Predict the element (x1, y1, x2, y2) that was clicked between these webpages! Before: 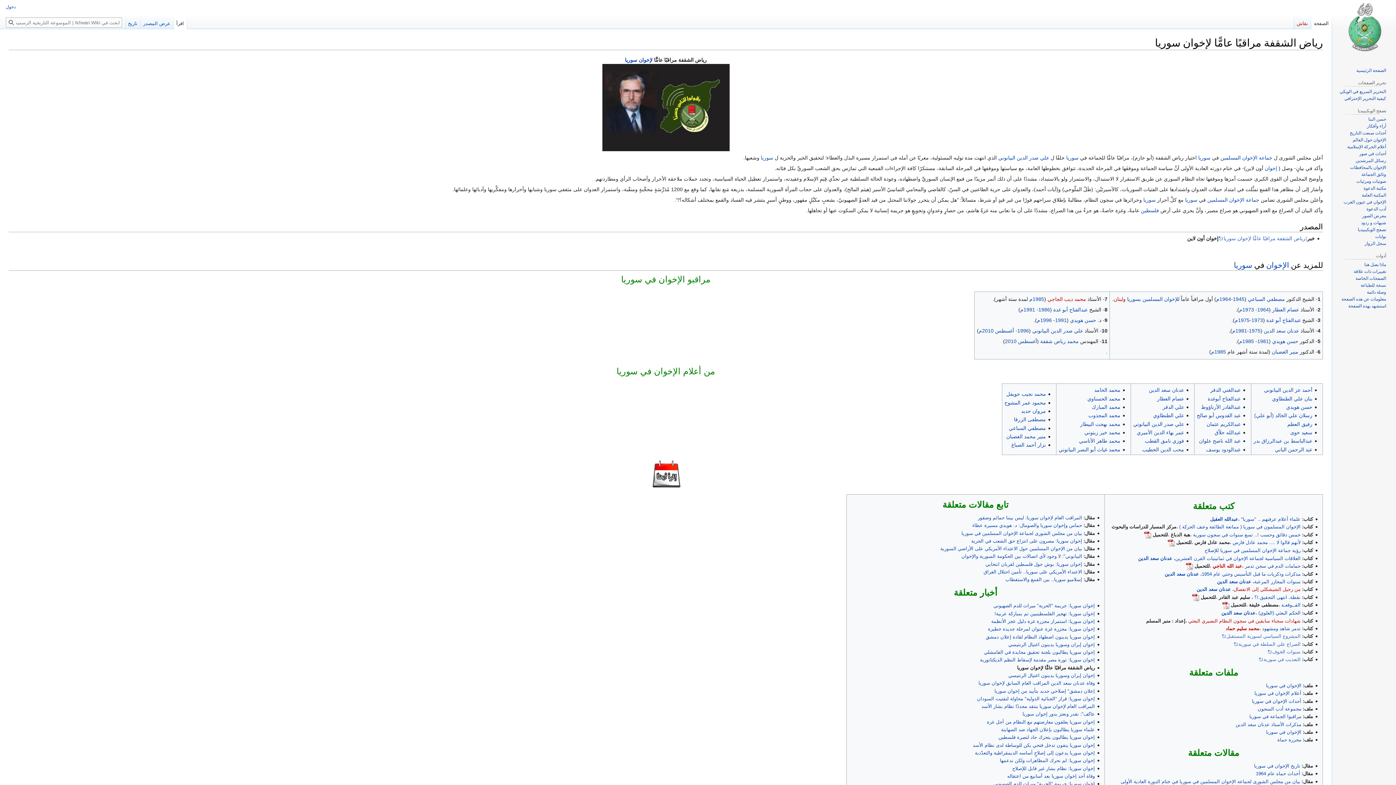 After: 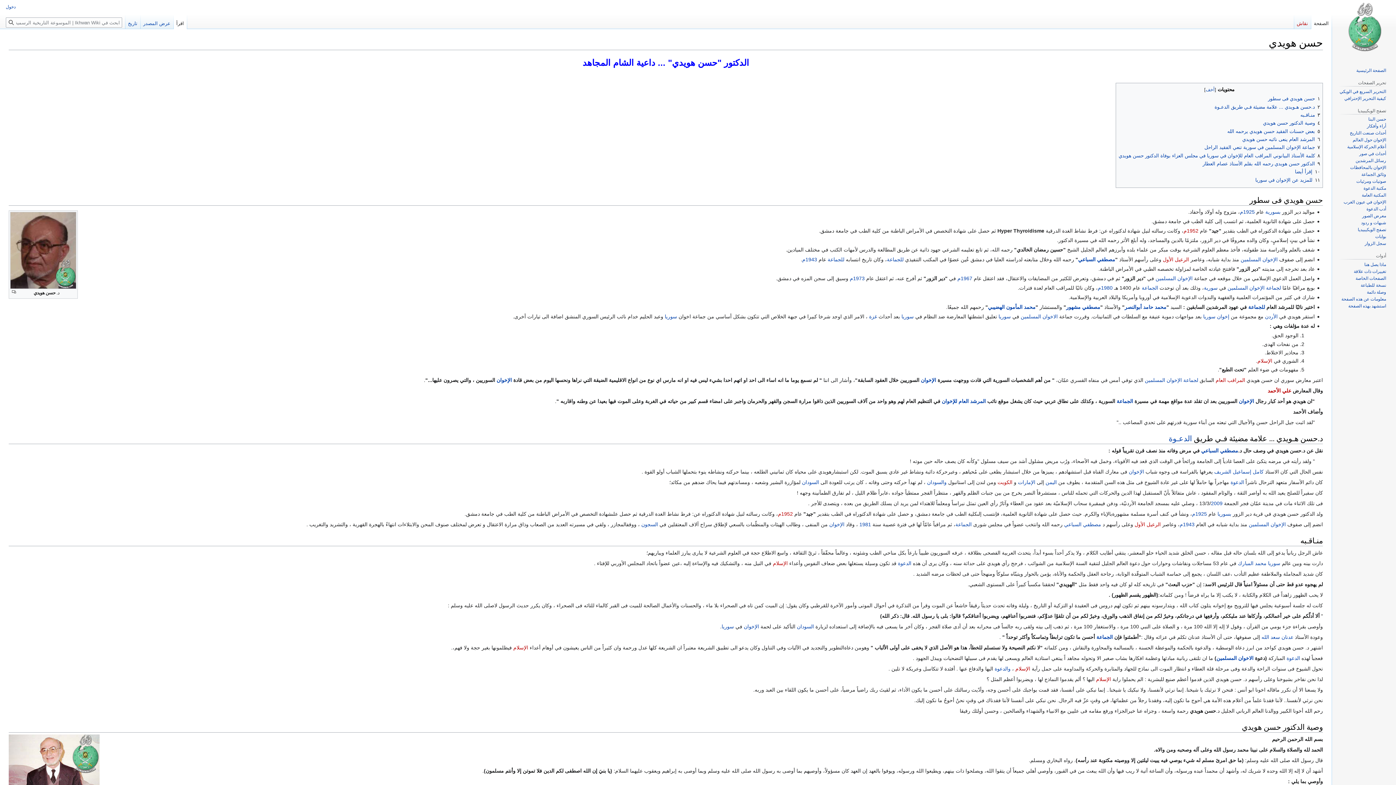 Action: label: حسن هويدي bbox: (1272, 338, 1298, 344)